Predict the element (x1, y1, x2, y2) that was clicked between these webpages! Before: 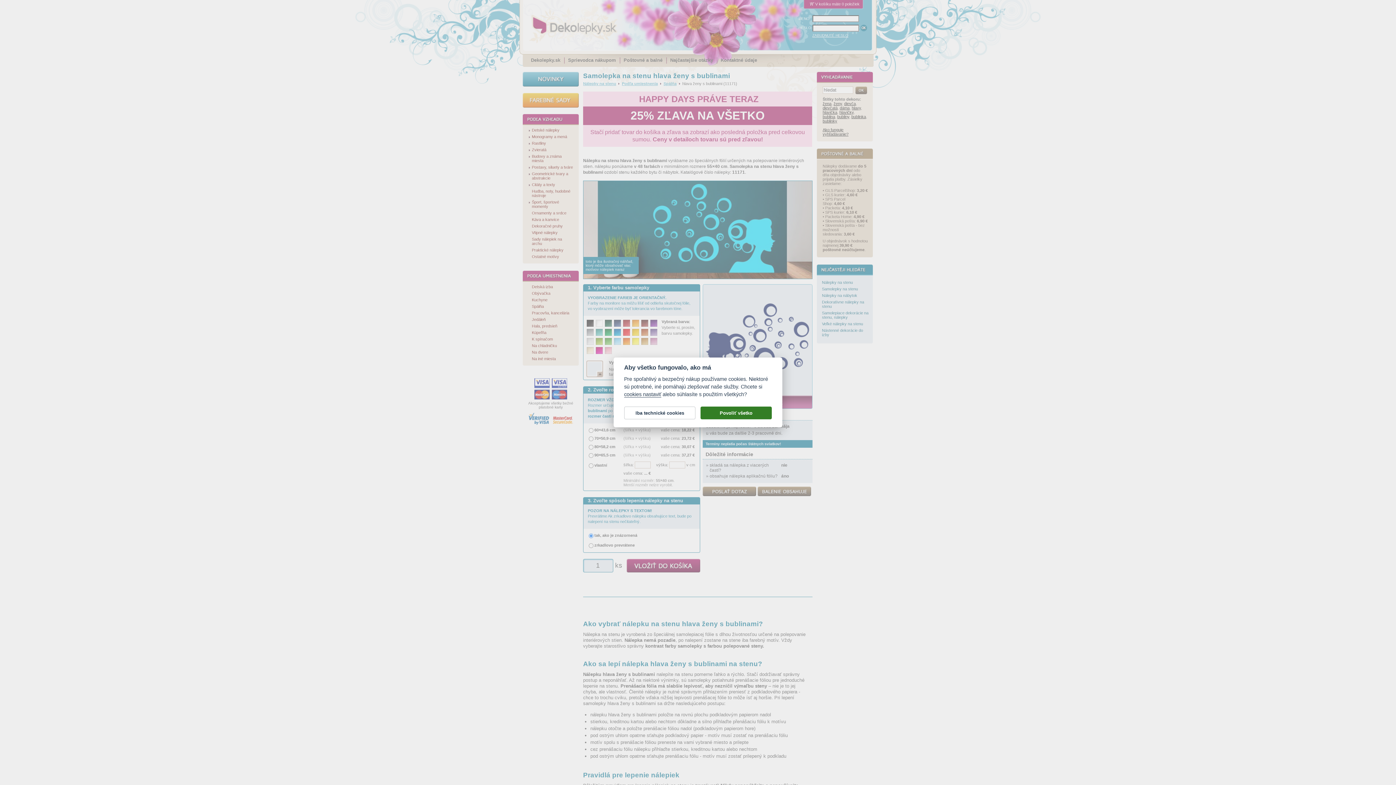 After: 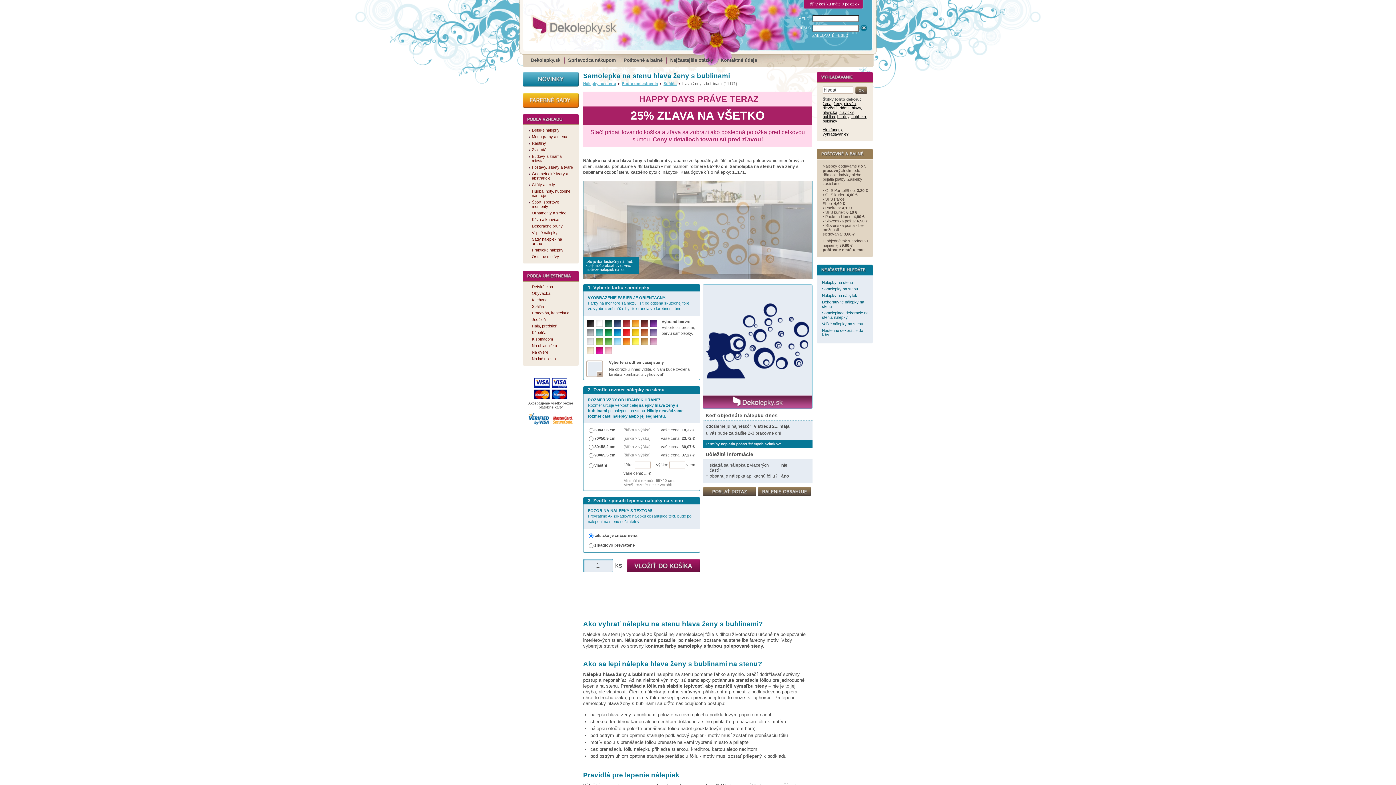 Action: bbox: (624, 406, 695, 419) label: Iba technické cookies